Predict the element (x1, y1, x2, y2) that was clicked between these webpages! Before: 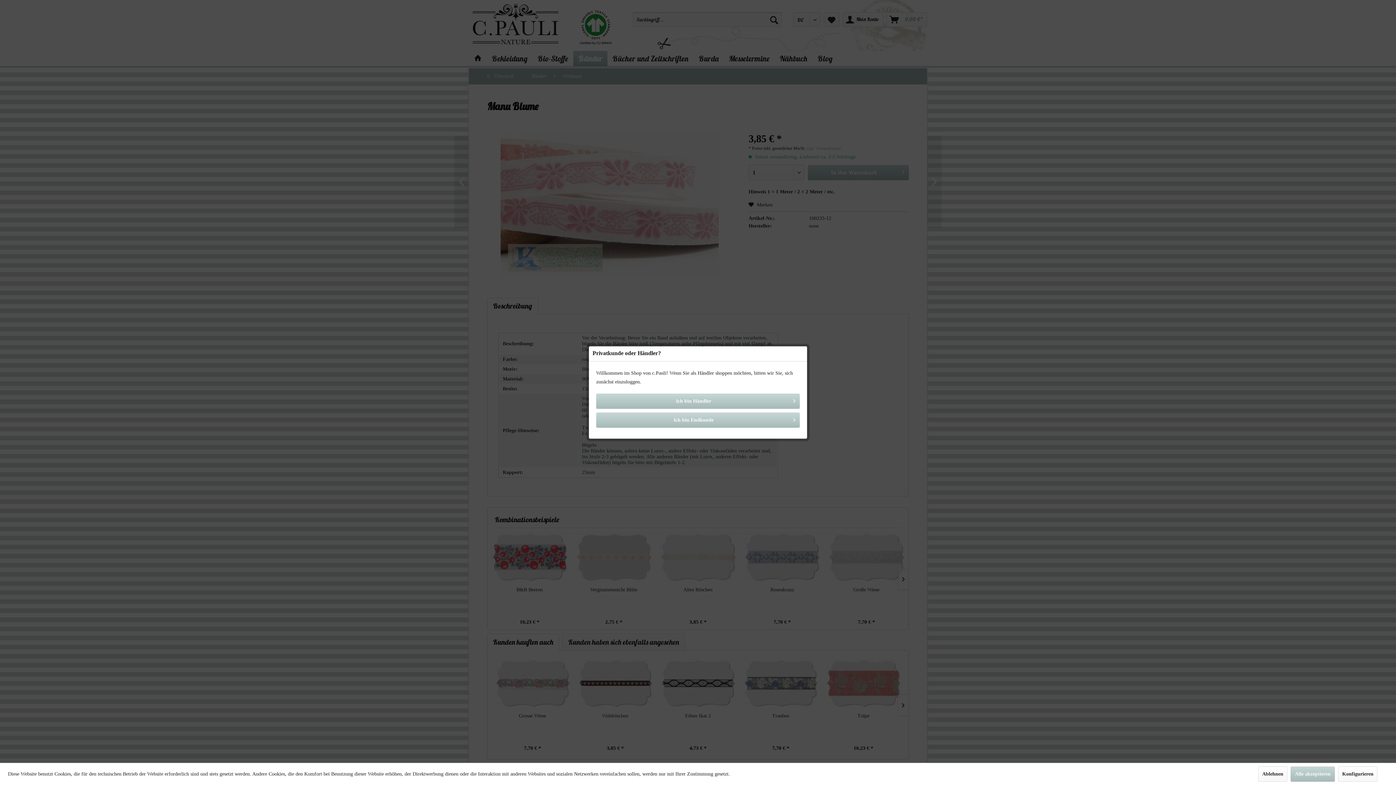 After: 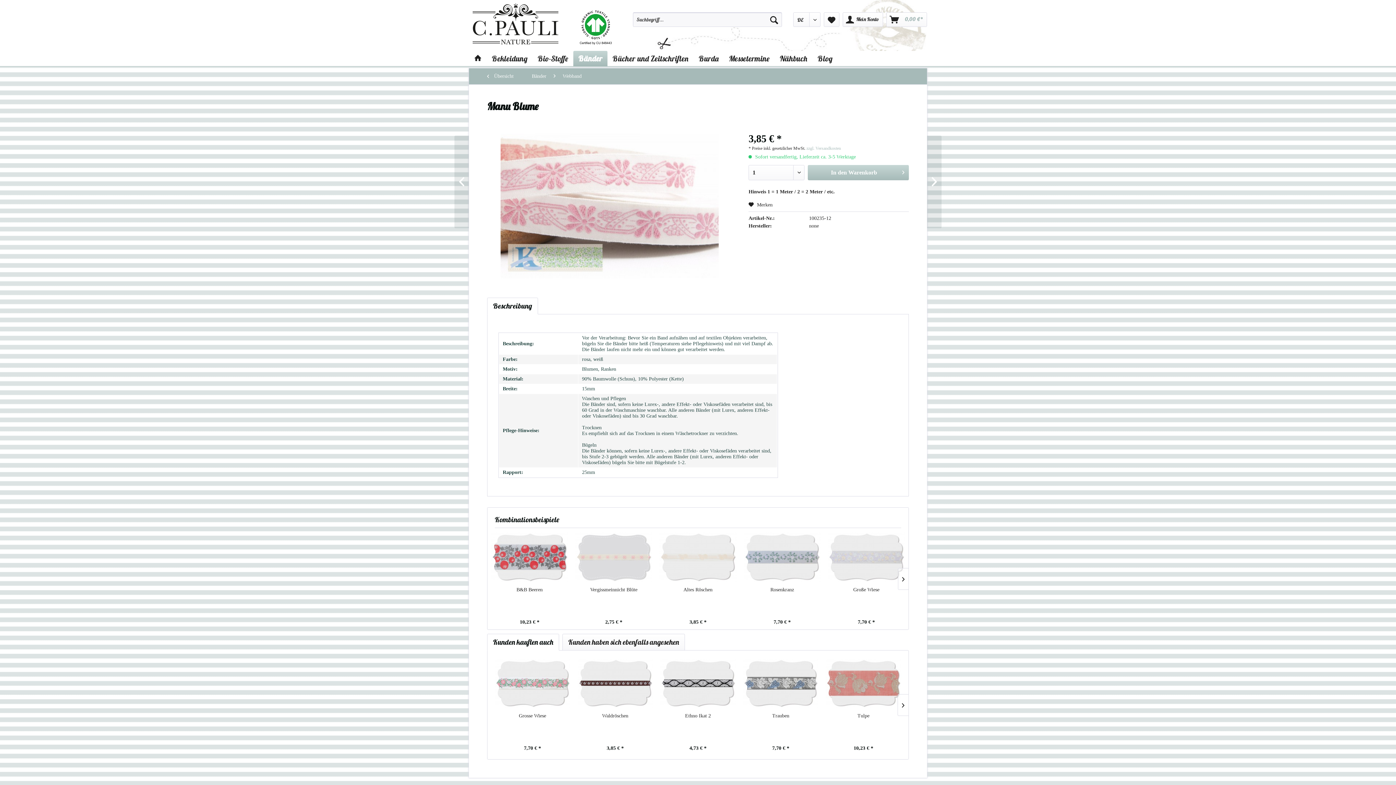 Action: bbox: (1258, 766, 1287, 782) label: Ablehnen